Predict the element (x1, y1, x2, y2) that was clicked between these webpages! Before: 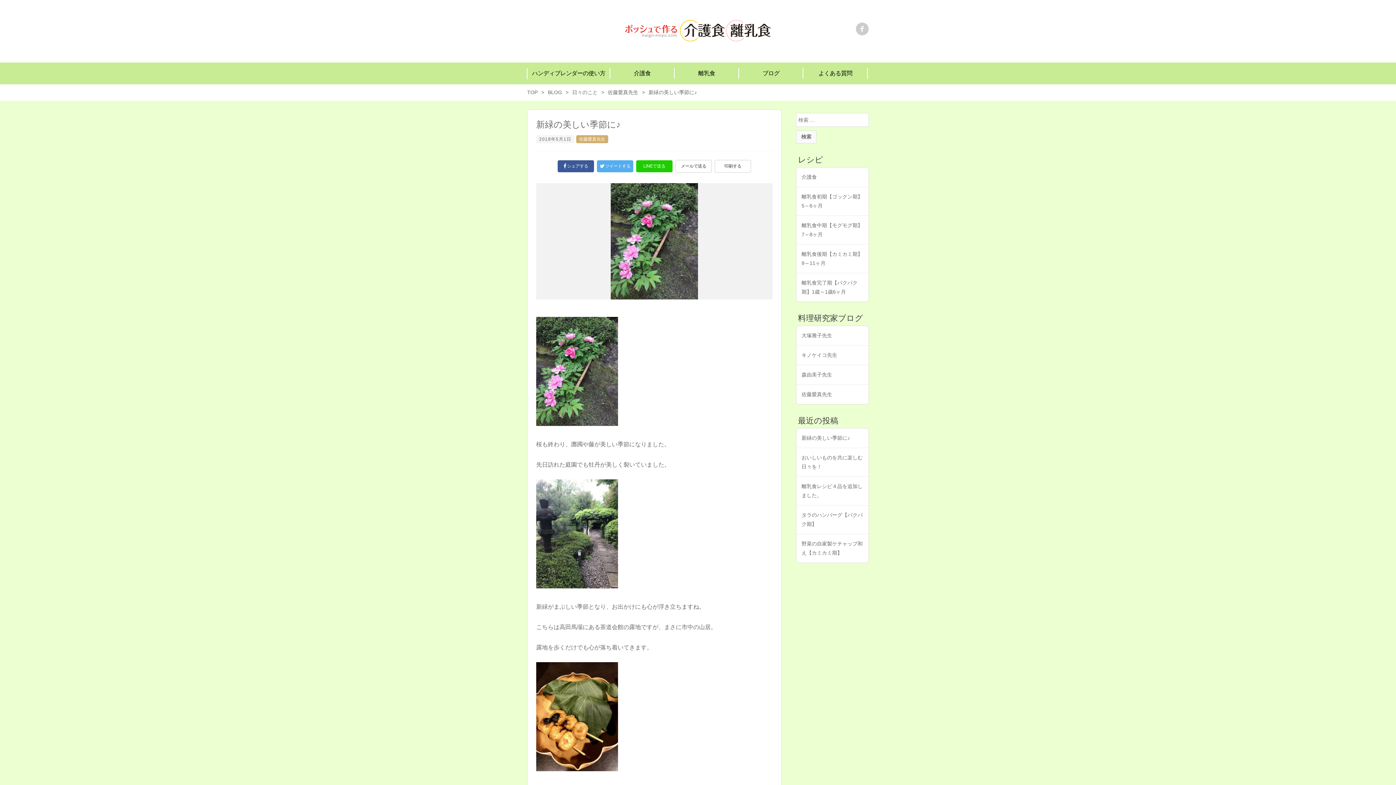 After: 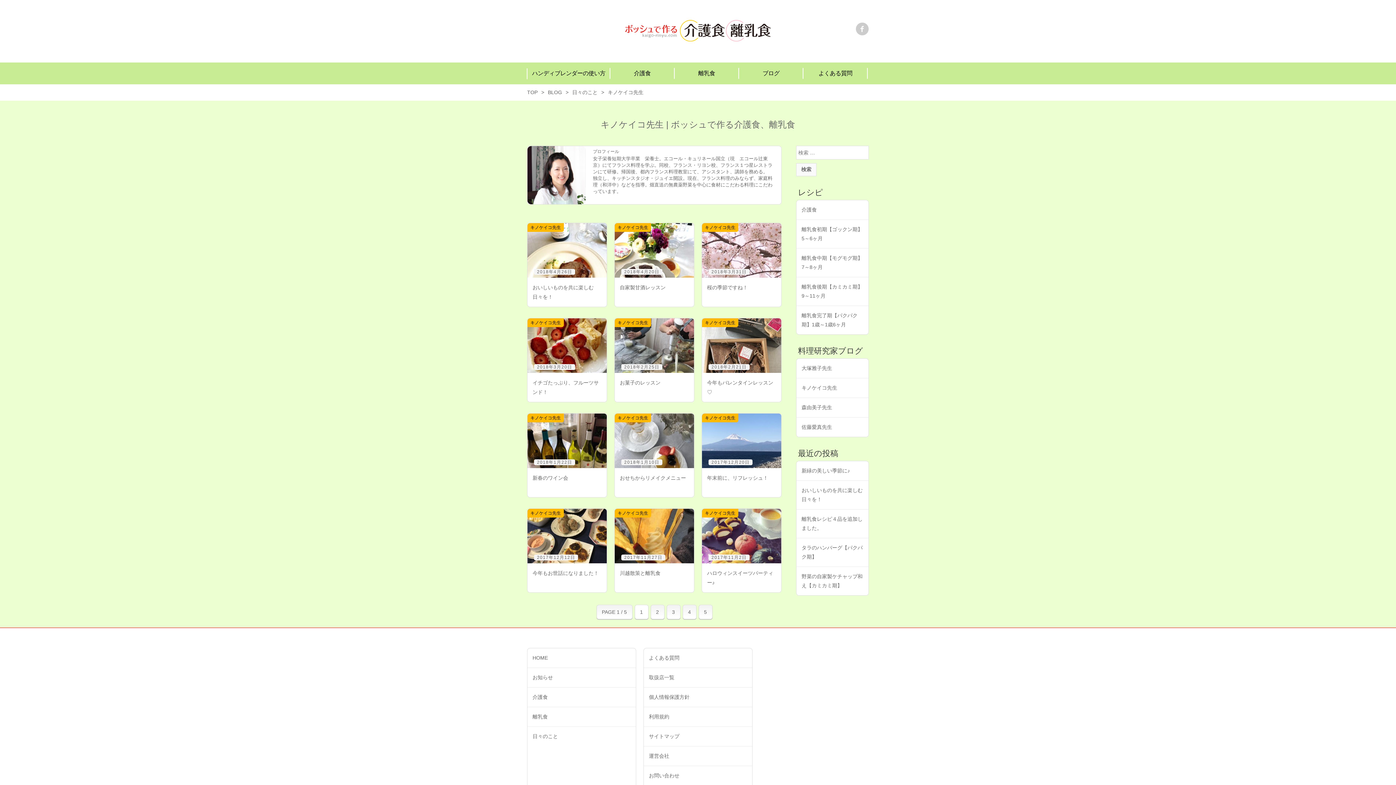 Action: bbox: (801, 352, 837, 358) label: キノケイコ先生